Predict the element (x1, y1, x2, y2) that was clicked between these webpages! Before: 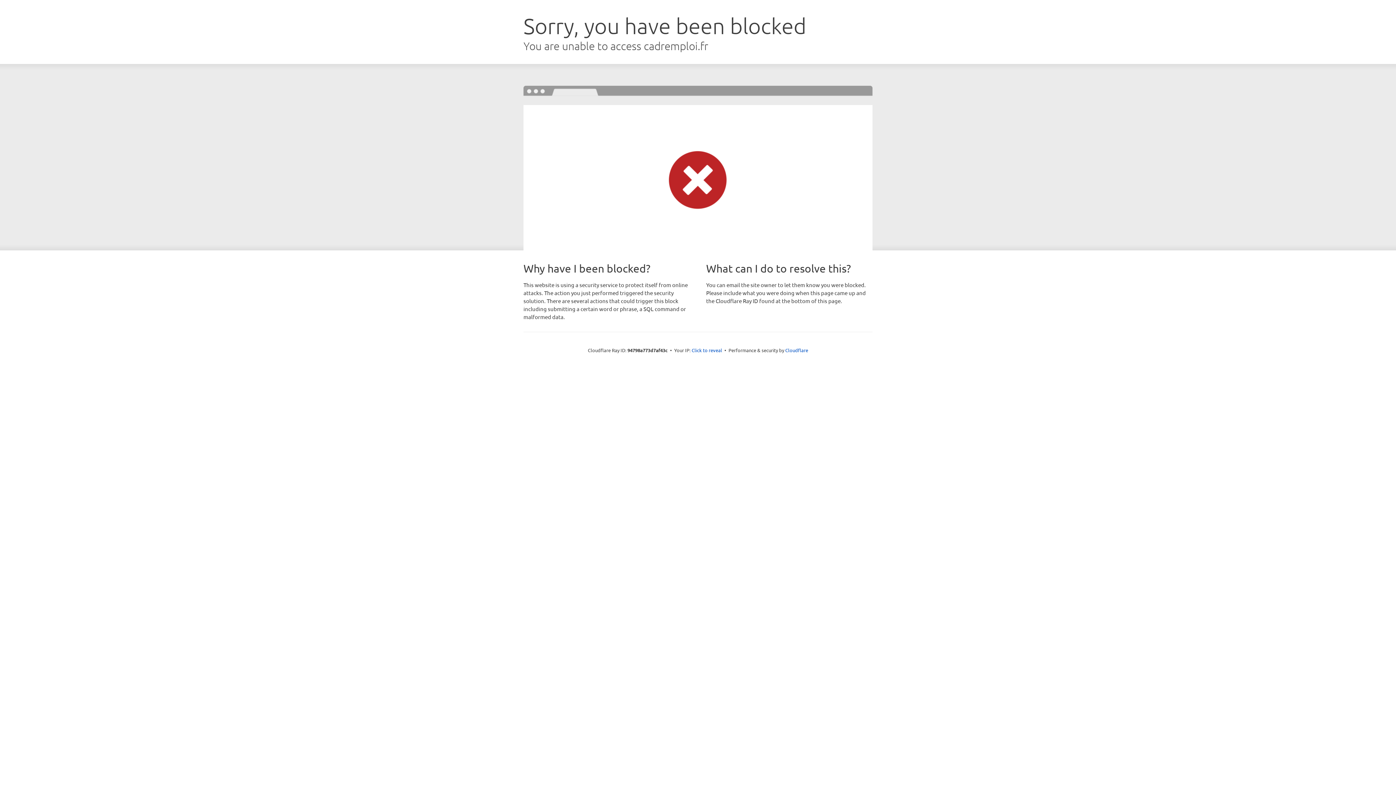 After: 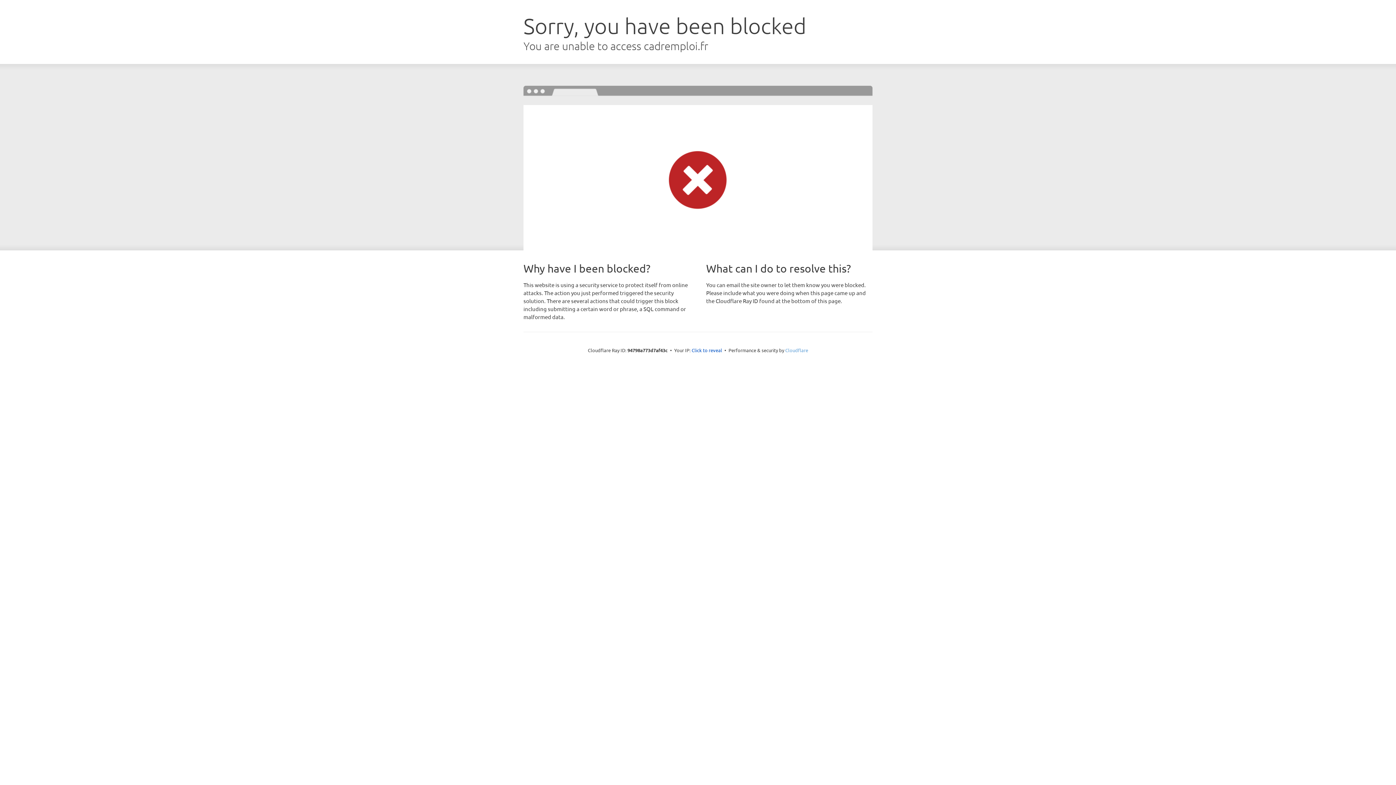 Action: label: Cloudflare bbox: (785, 347, 808, 353)